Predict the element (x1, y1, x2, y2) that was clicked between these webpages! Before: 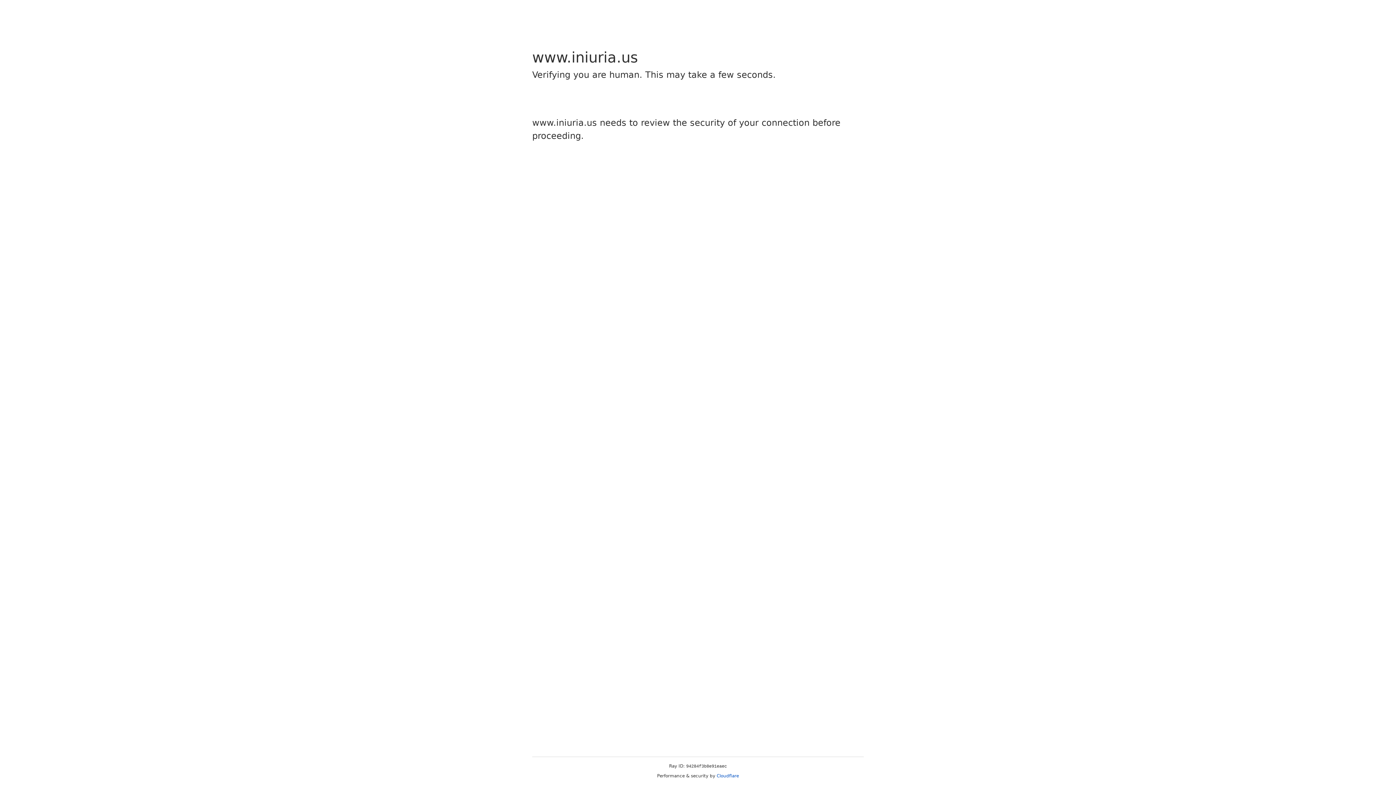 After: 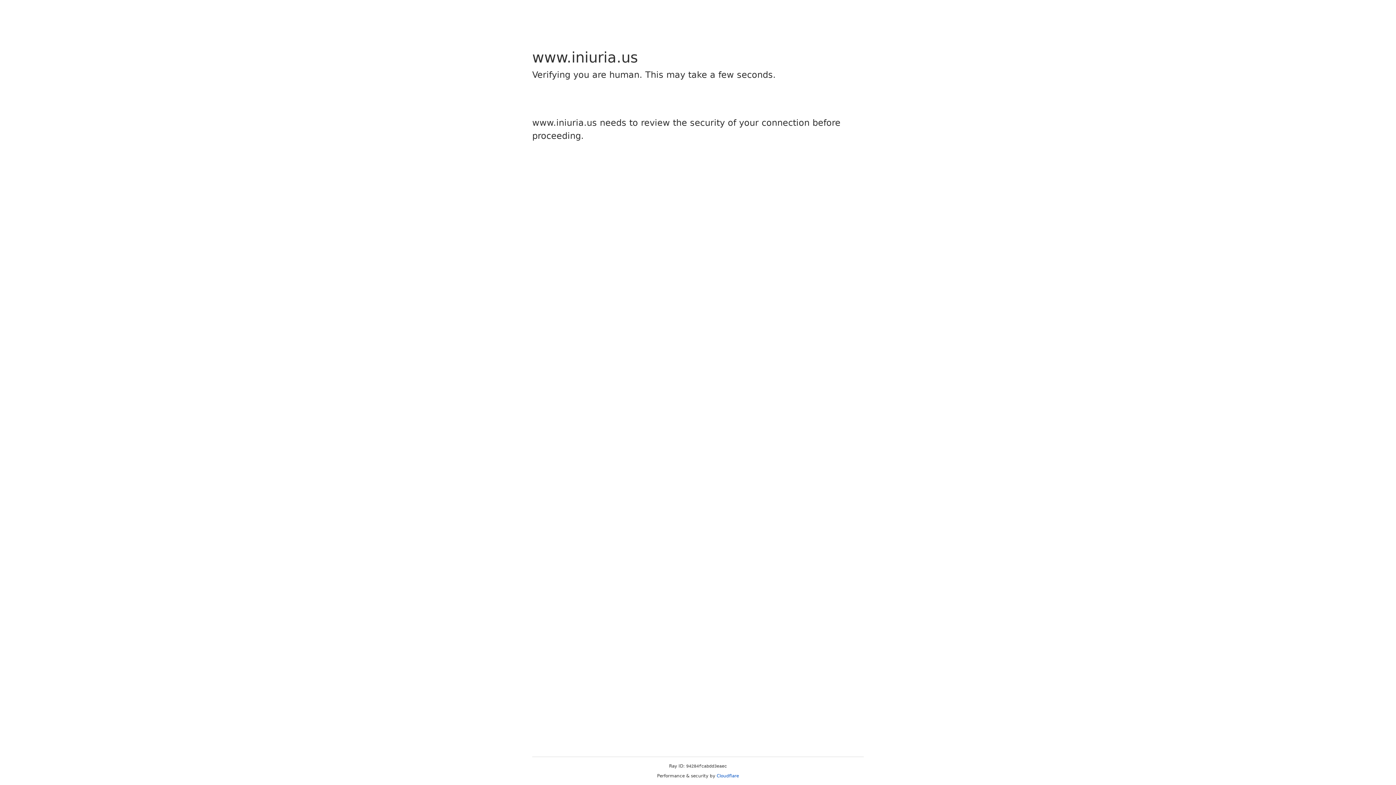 Action: bbox: (716, 773, 739, 778) label: Cloudflare